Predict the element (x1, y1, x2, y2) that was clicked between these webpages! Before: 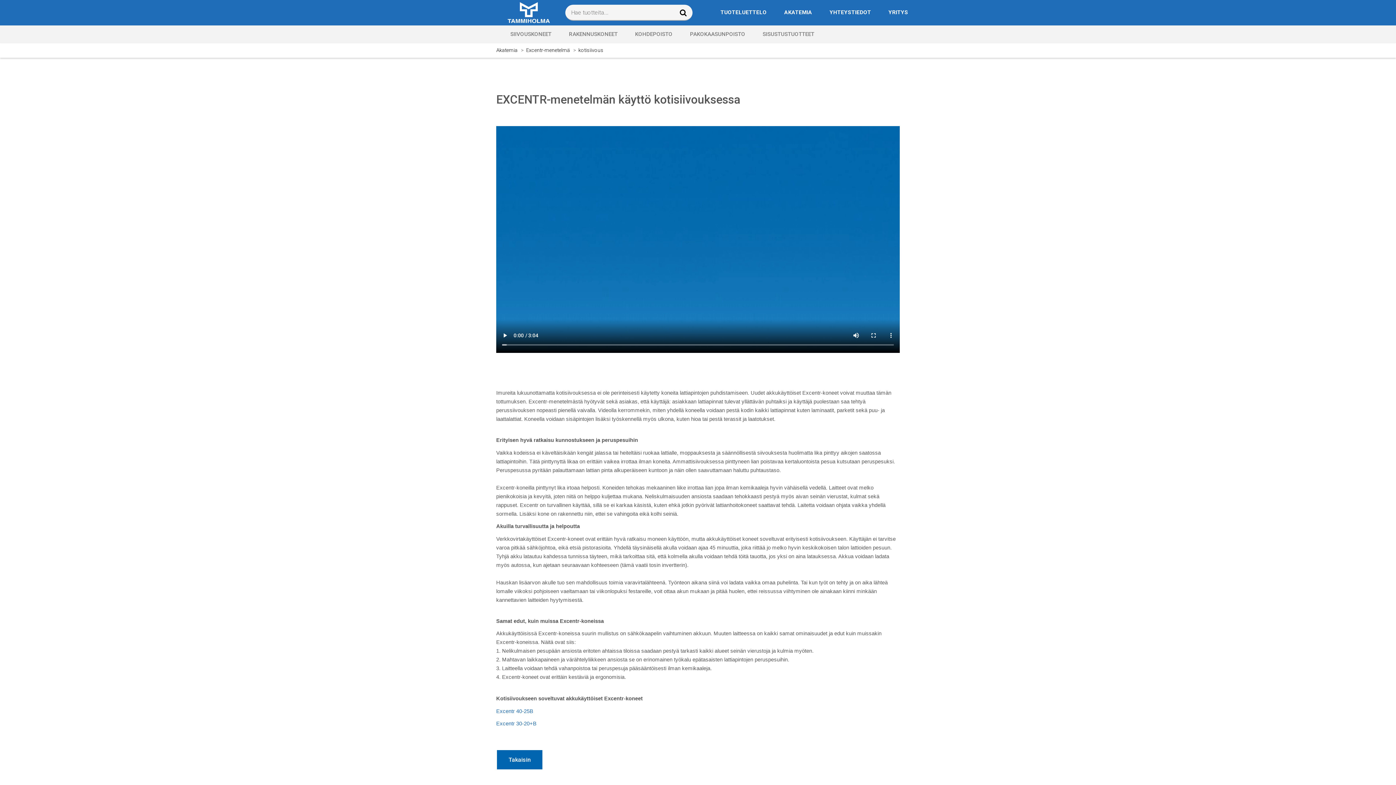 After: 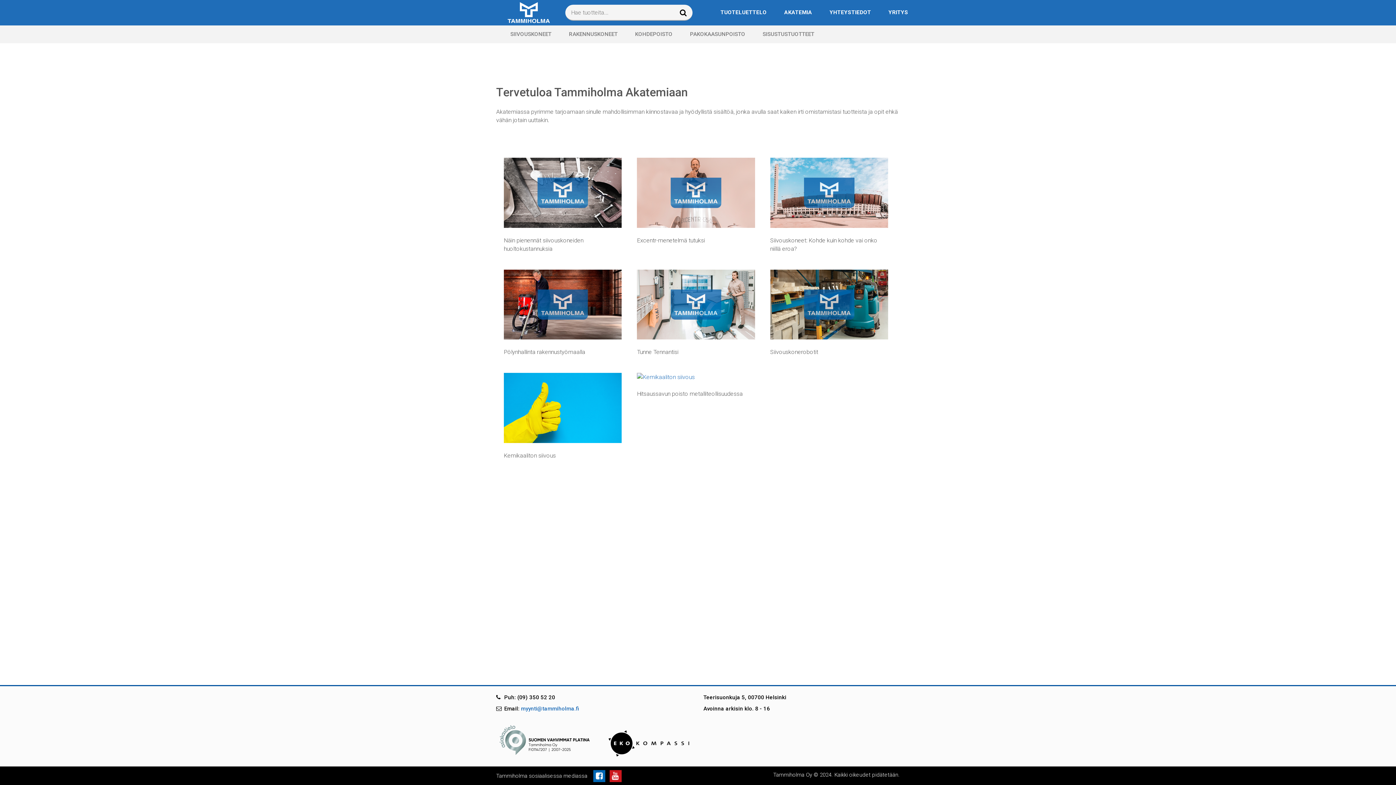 Action: label: AKATEMIA bbox: (775, 1, 821, 22)